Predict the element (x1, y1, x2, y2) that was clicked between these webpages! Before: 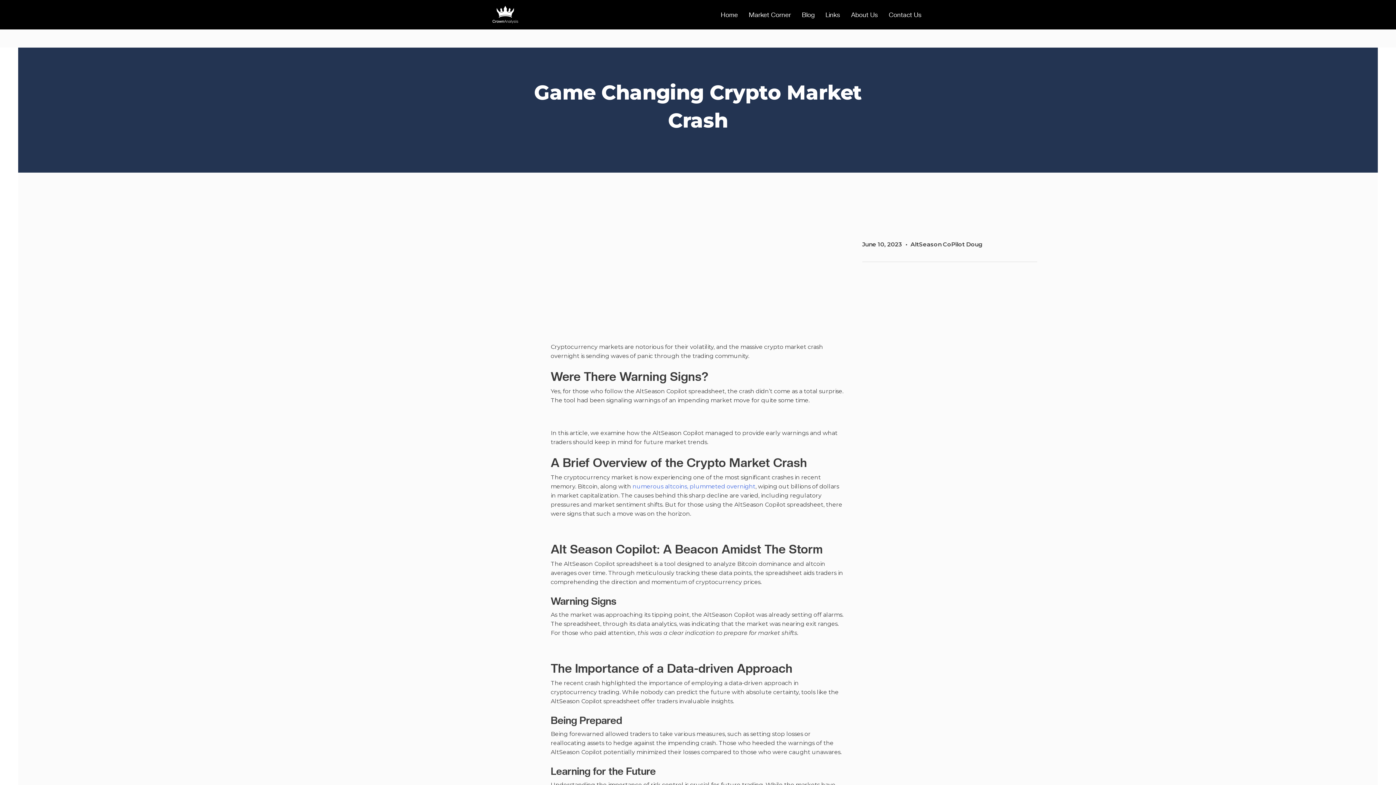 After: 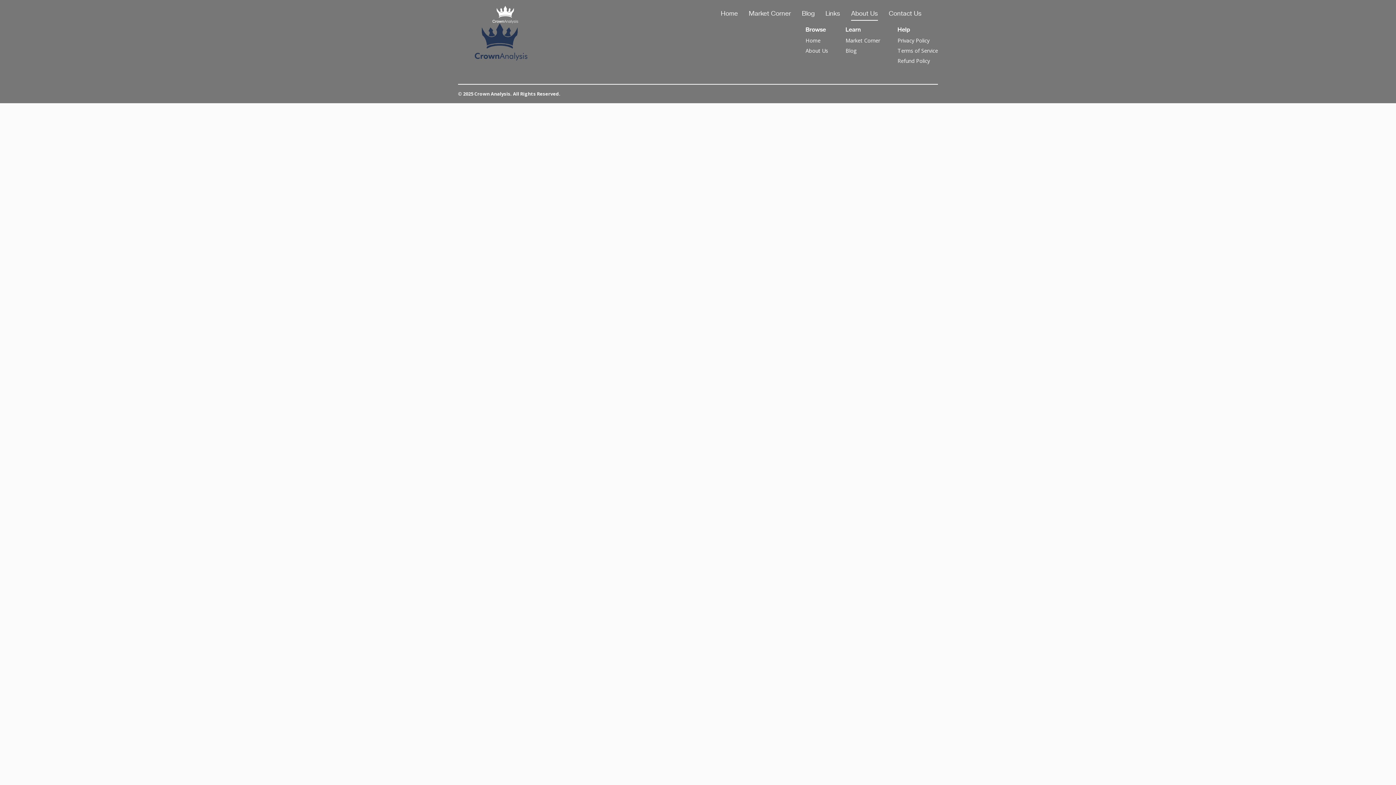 Action: bbox: (851, 10, 878, 19) label: About Us